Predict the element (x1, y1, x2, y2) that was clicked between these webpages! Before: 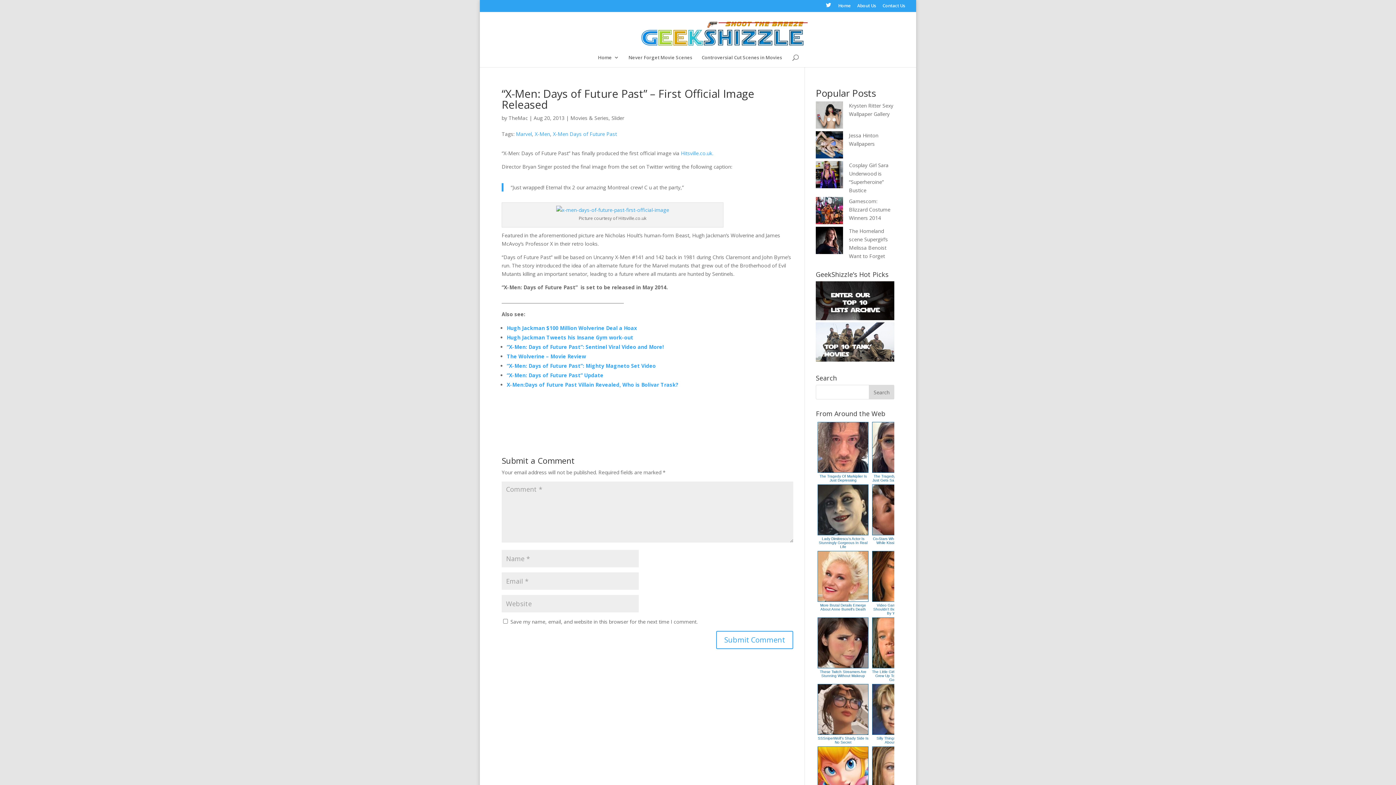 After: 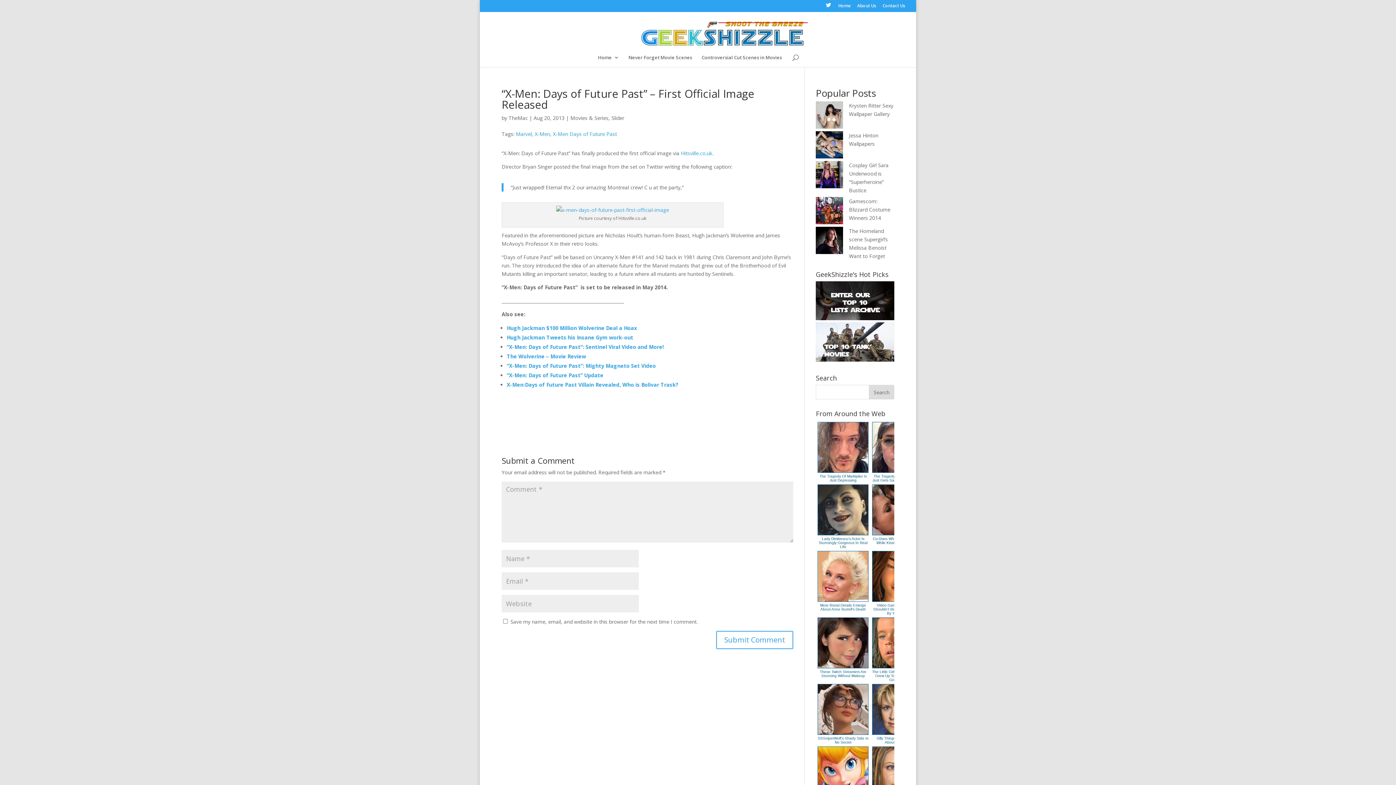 Action: bbox: (817, 598, 868, 602)